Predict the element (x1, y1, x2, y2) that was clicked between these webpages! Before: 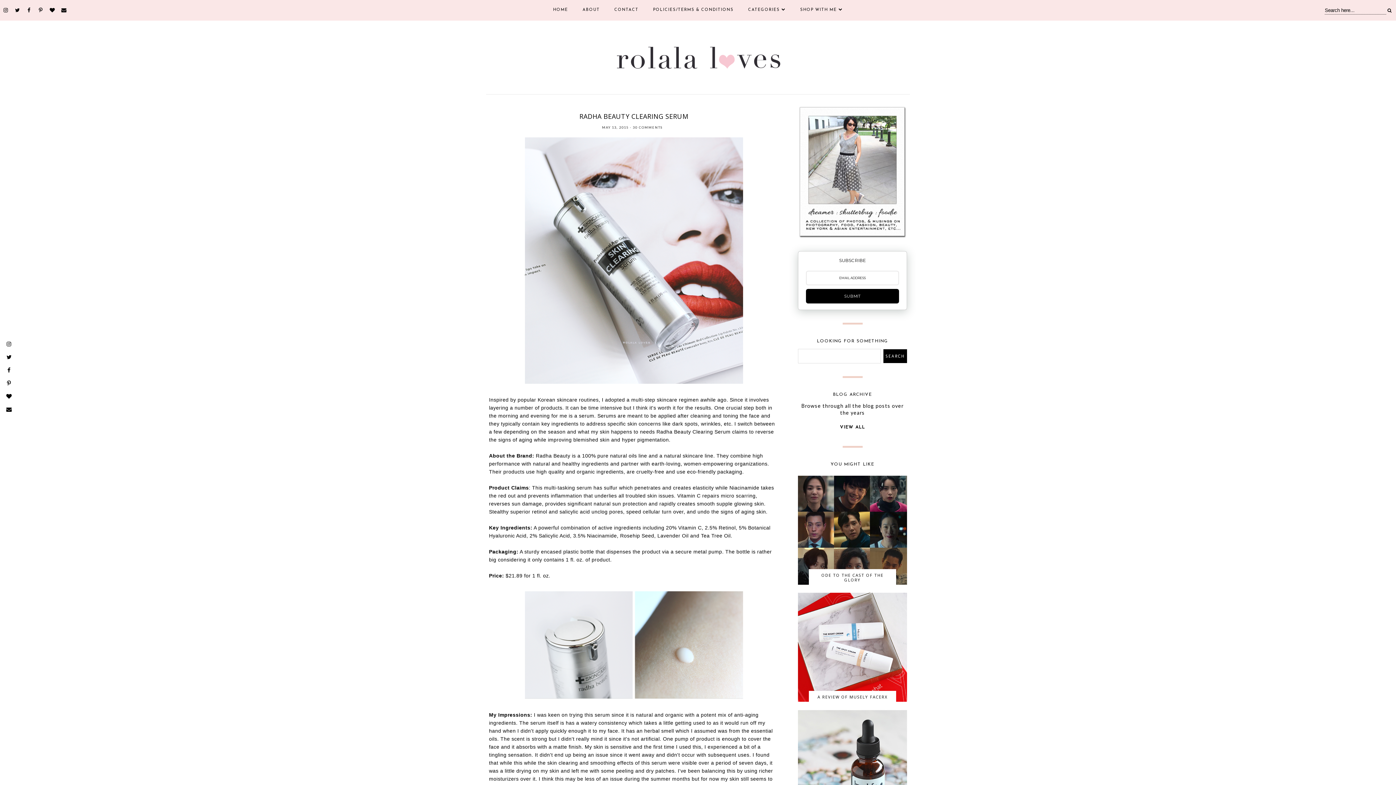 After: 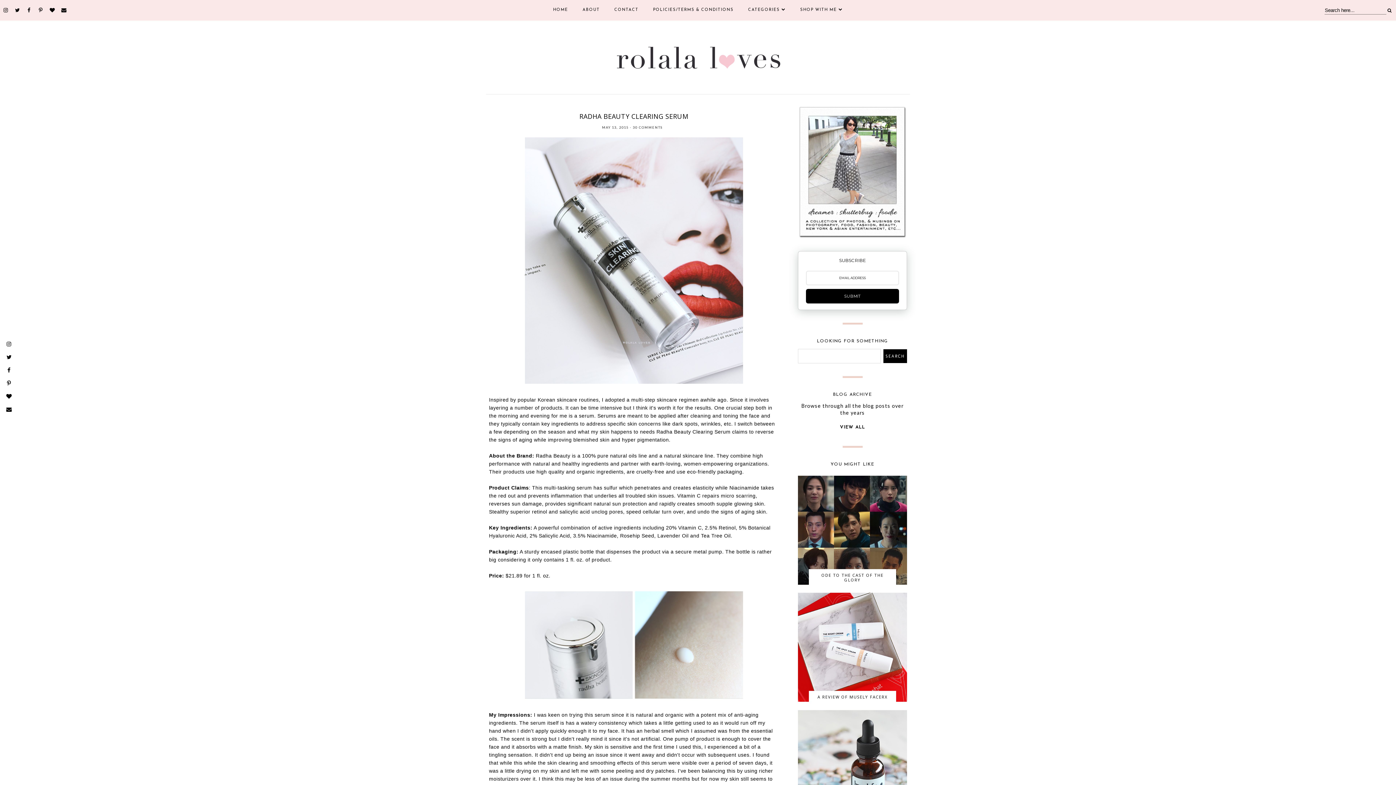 Action: label: SKINCARE bbox: (657, 105, 676, 109)